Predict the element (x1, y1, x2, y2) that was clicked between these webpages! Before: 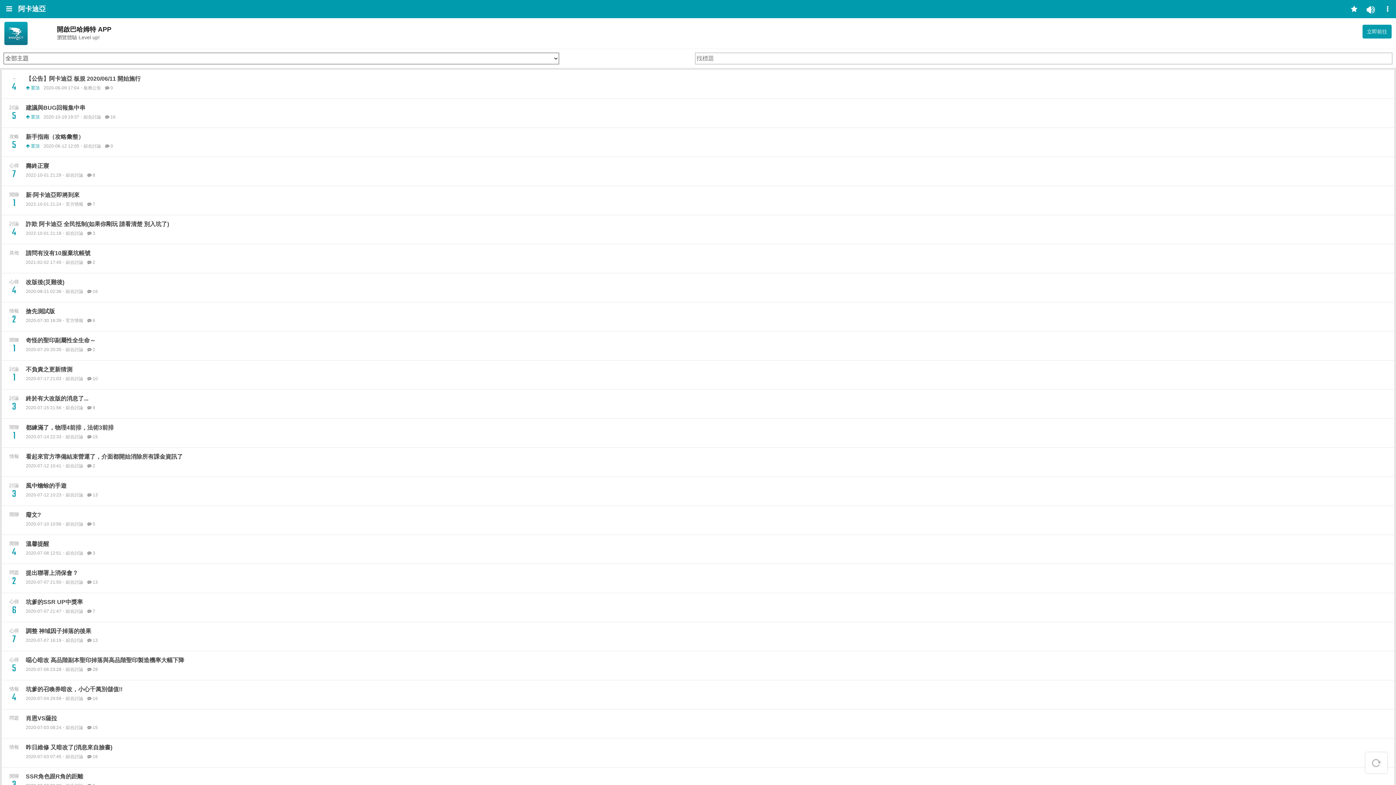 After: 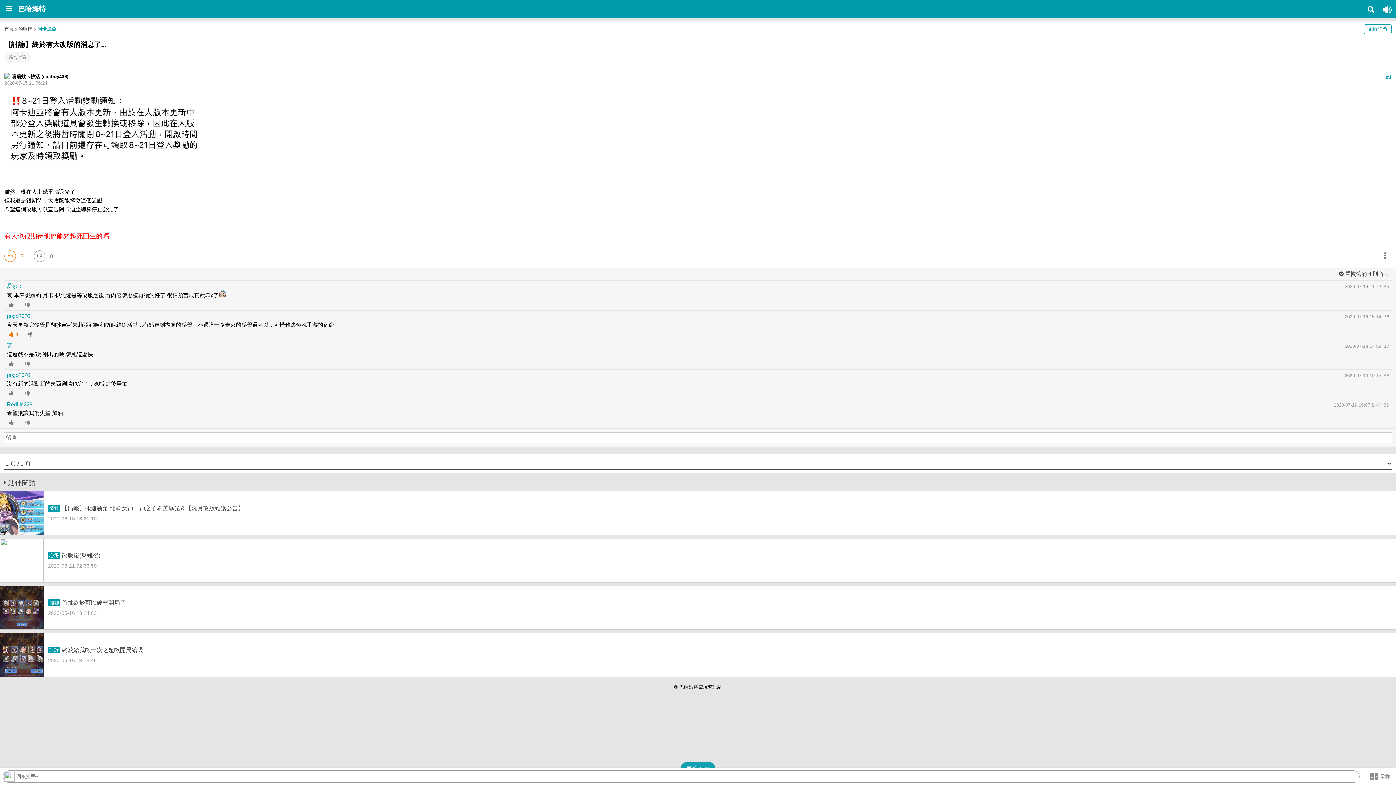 Action: bbox: (1, 389, 1394, 418) label: 討論
3

終於有大改版的消息了...

2020-07-15 21:56・綜合討論 9